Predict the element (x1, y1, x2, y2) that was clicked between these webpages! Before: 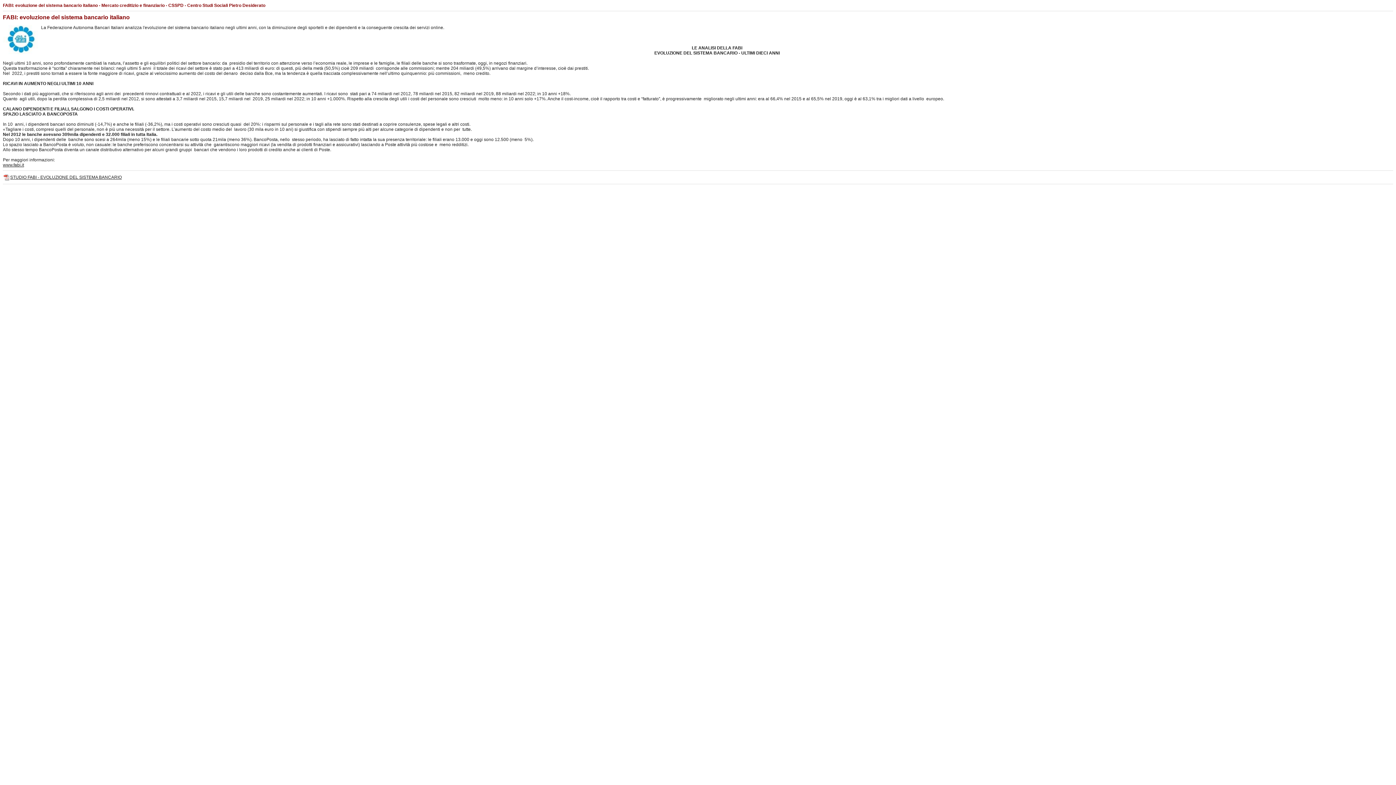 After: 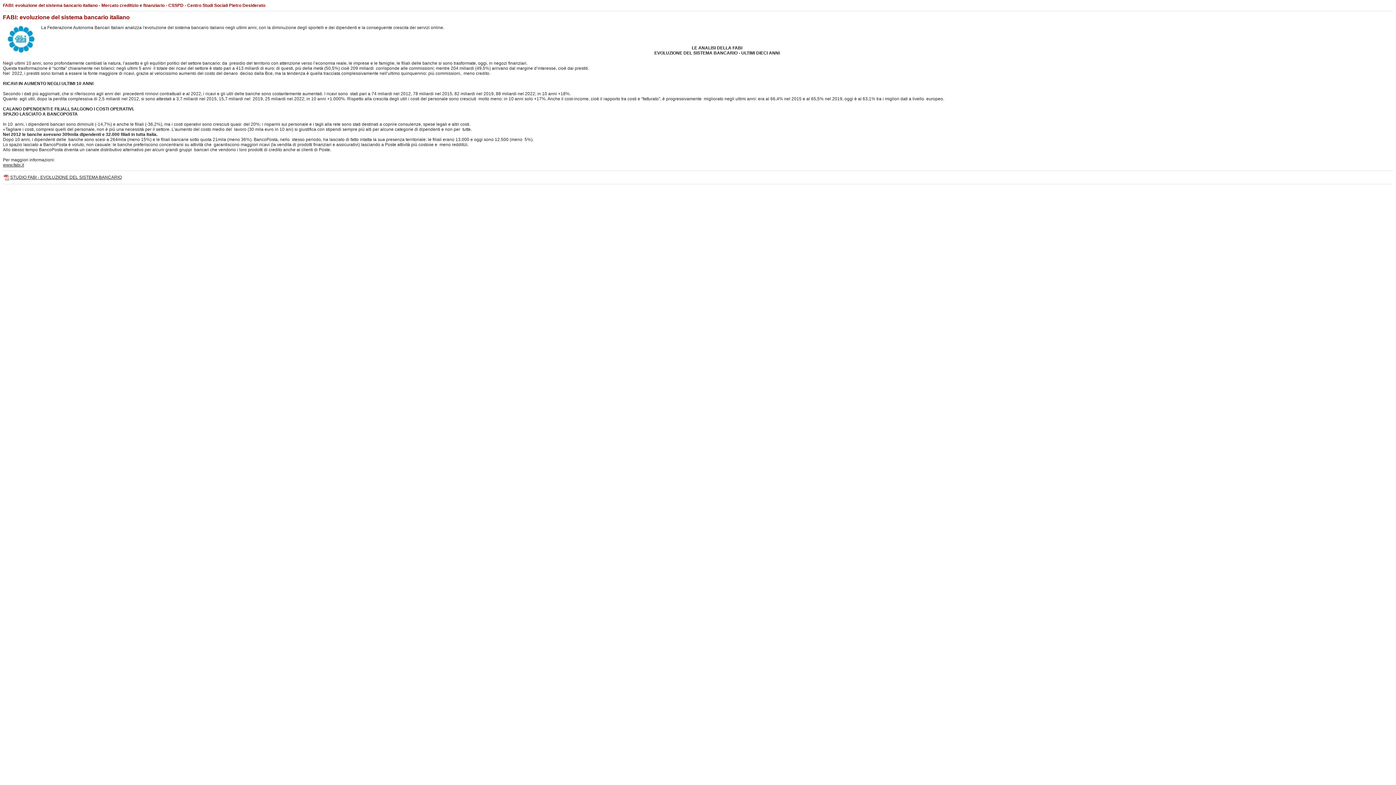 Action: bbox: (10, 174, 121, 180) label: STUDIO FABI - EVOLUZIONE DEL SISTEMA BANCARIO